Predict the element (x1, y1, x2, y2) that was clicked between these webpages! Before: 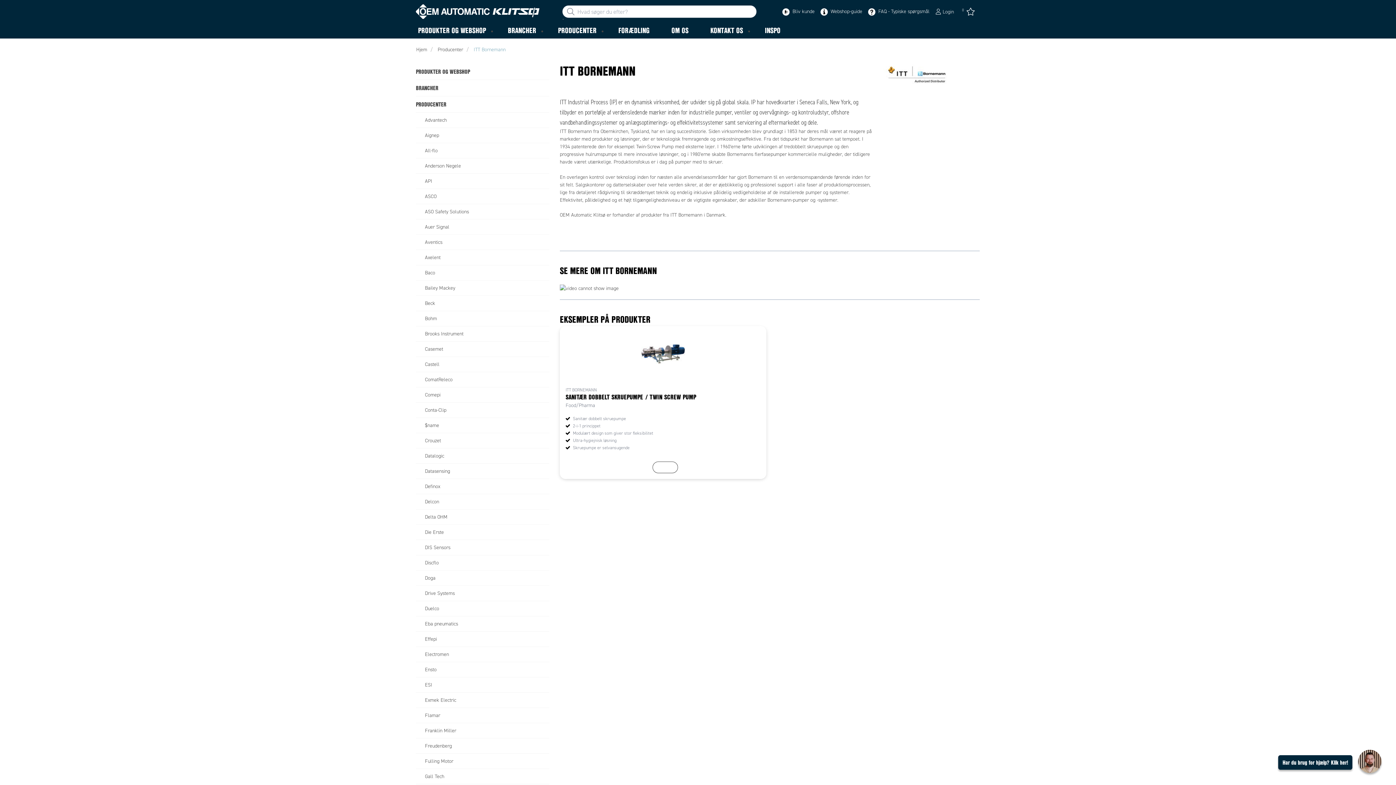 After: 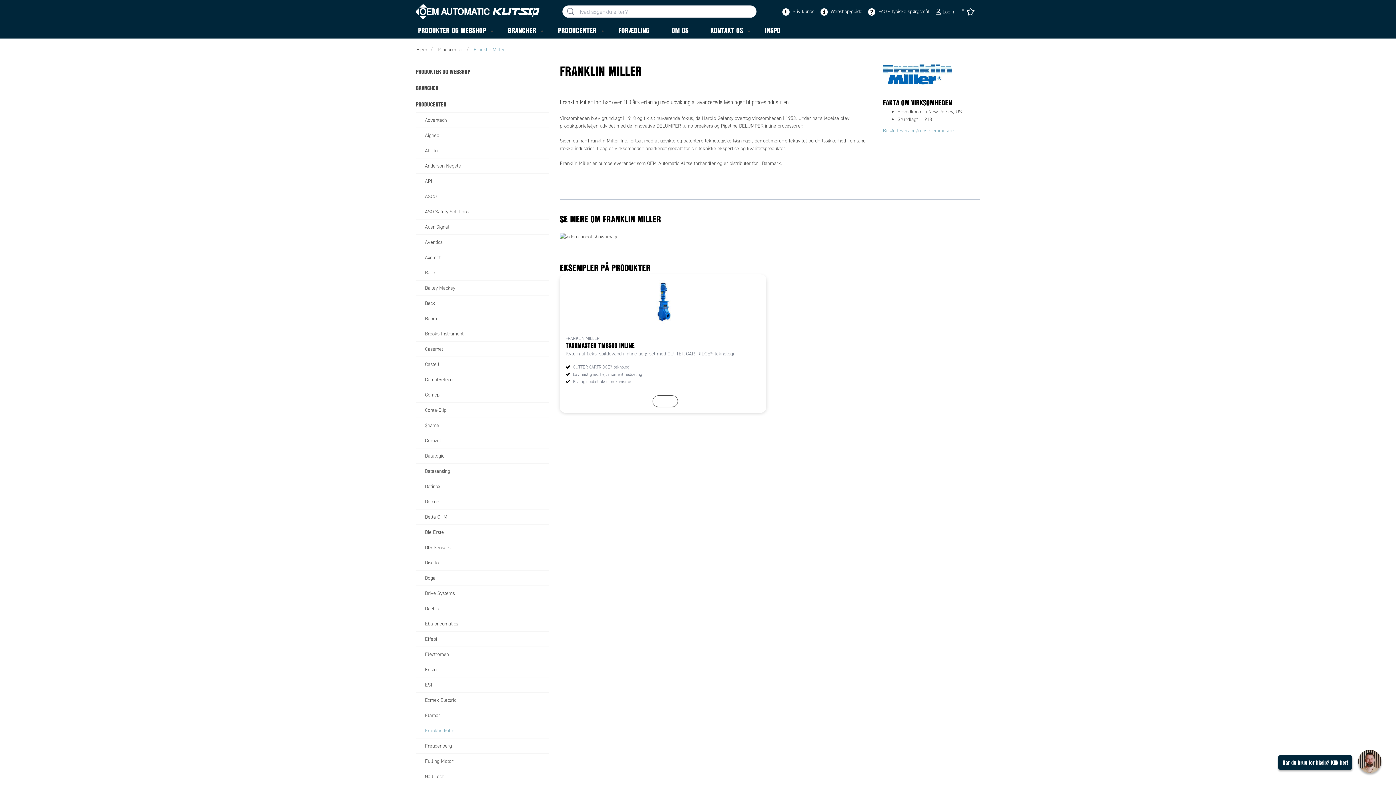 Action: label: Franklin Miller bbox: (416, 723, 549, 738)